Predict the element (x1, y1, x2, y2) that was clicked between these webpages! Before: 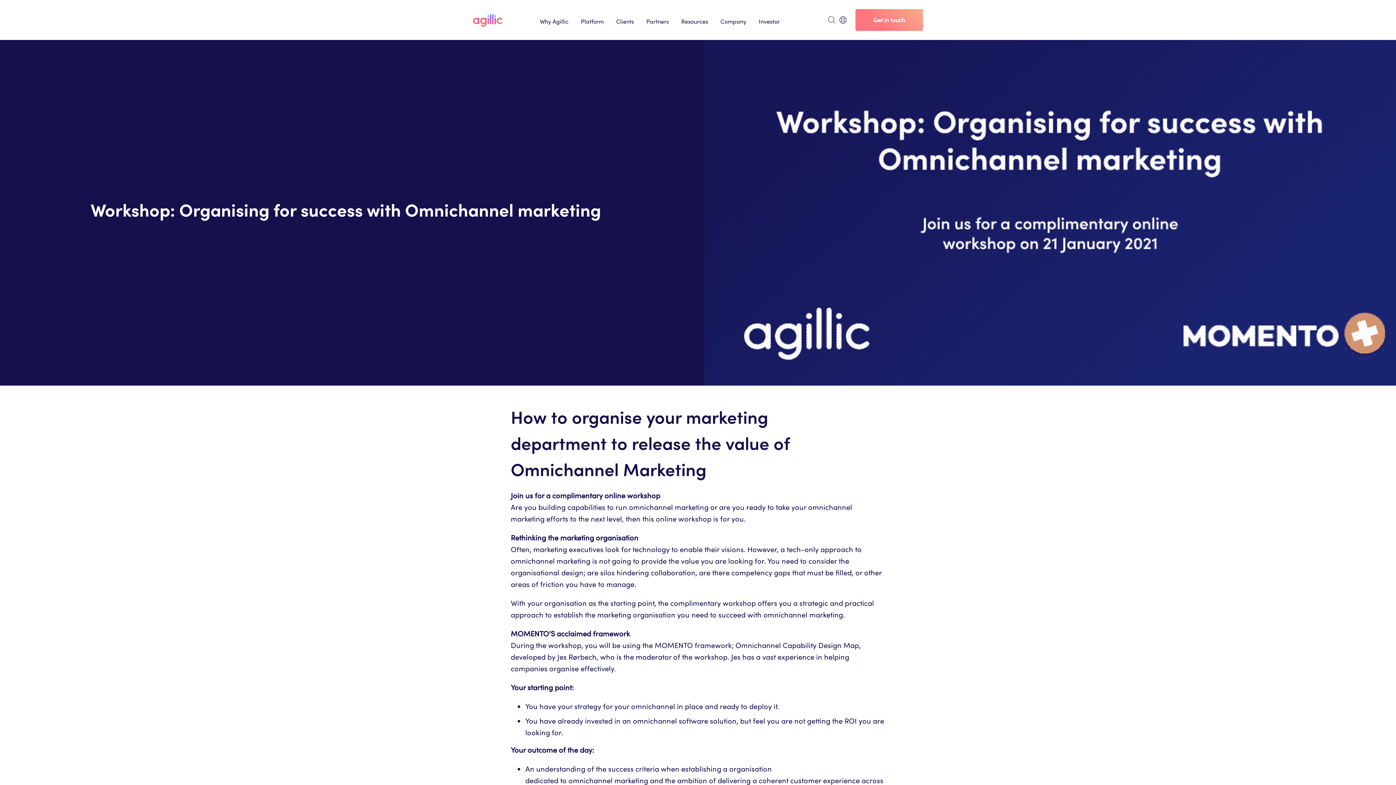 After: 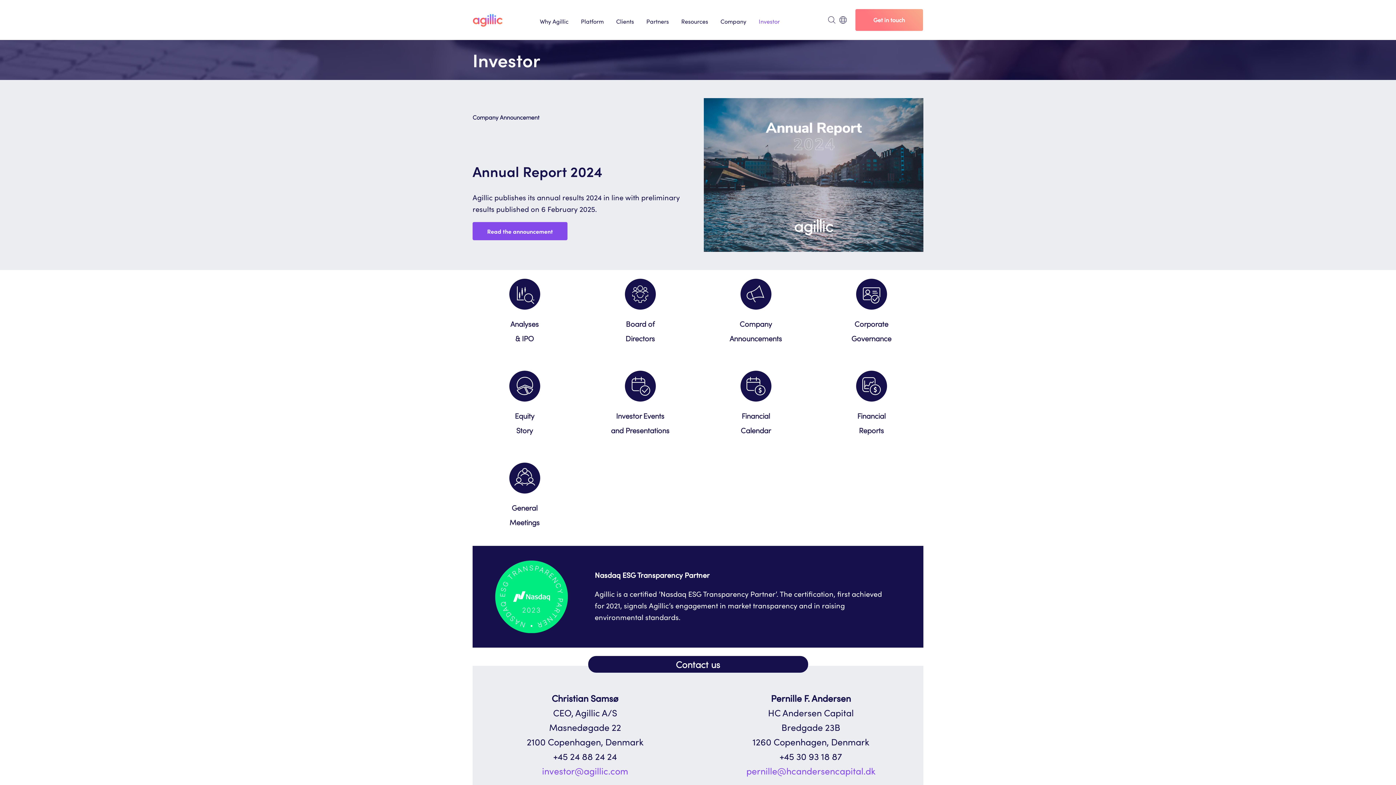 Action: label: Investor bbox: (752, 12, 786, 30)